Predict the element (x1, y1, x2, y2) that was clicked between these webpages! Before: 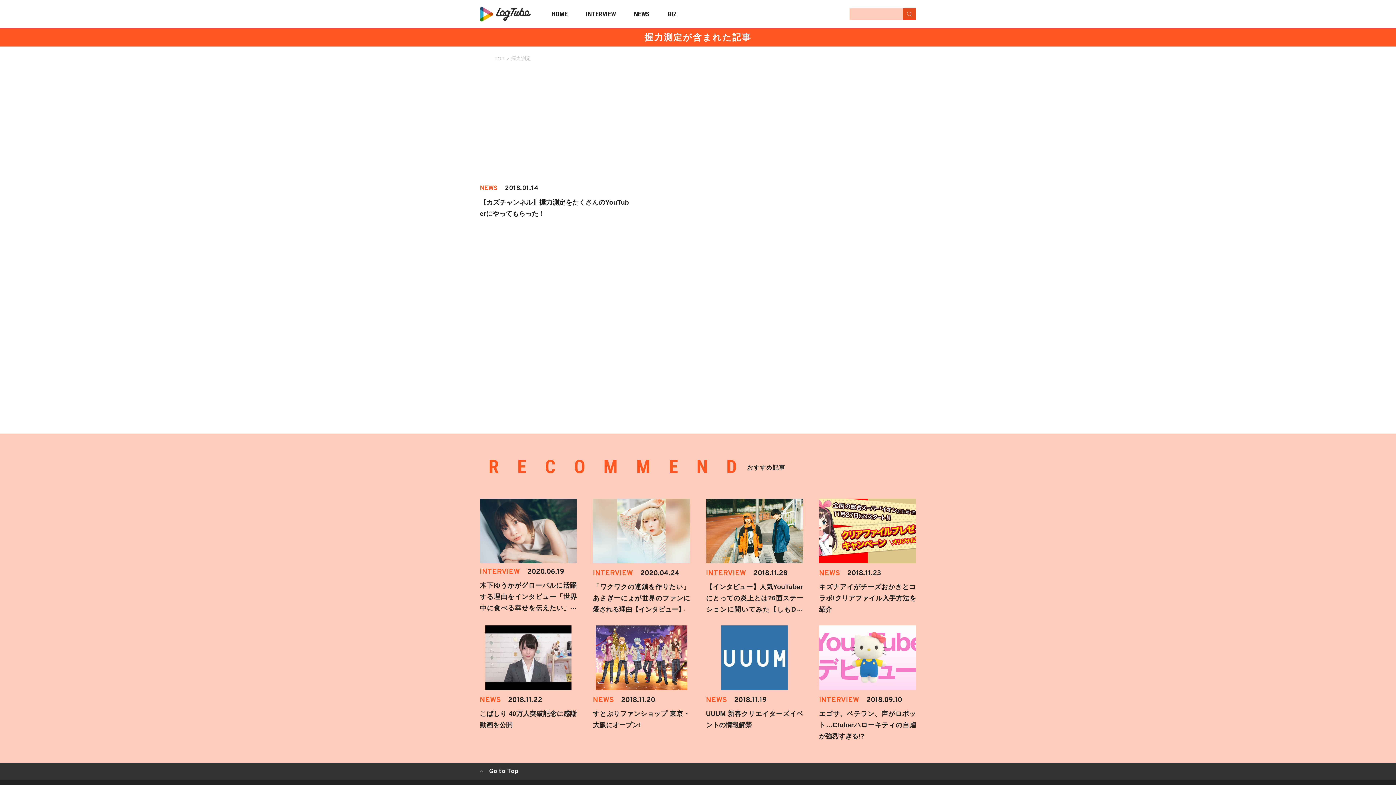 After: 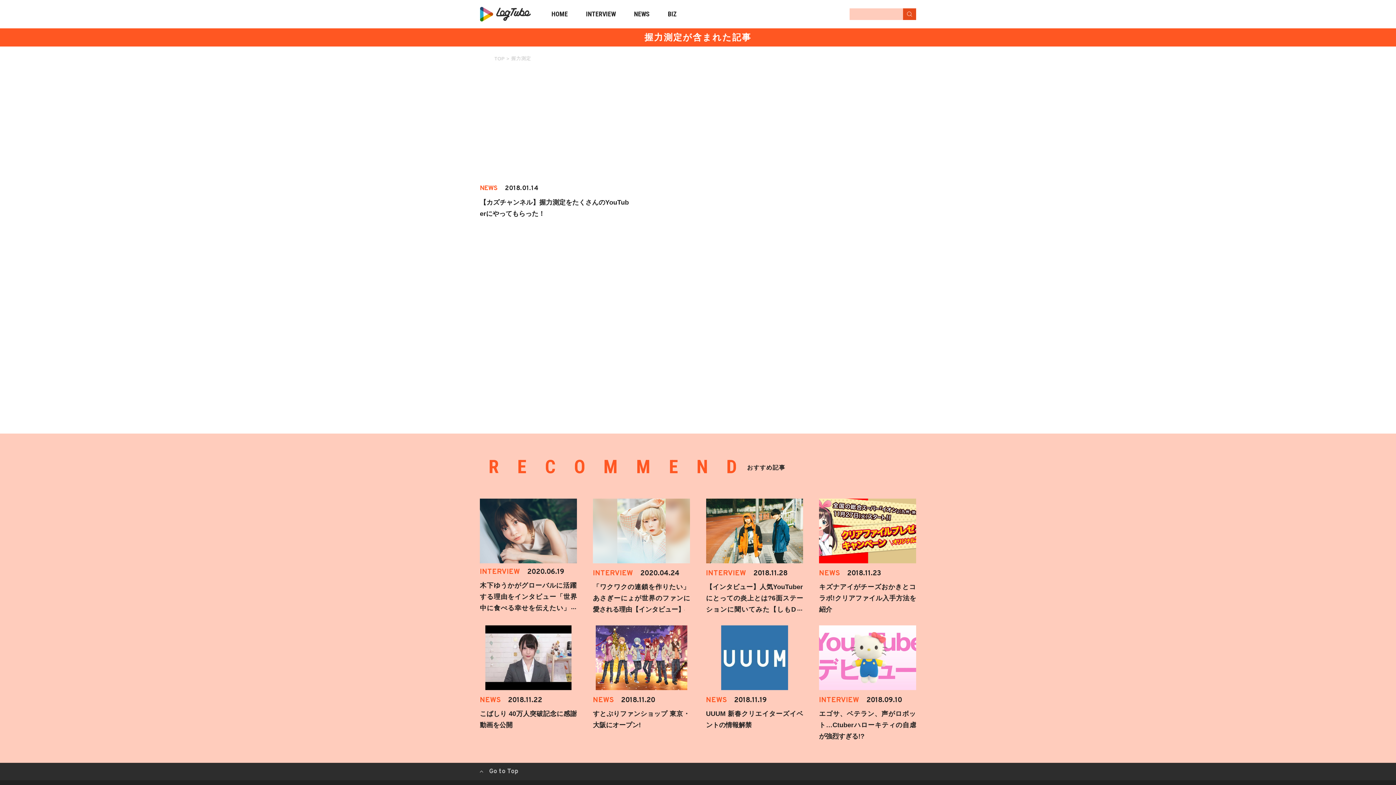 Action: bbox: (0, 763, 1396, 780) label:  Go to Top